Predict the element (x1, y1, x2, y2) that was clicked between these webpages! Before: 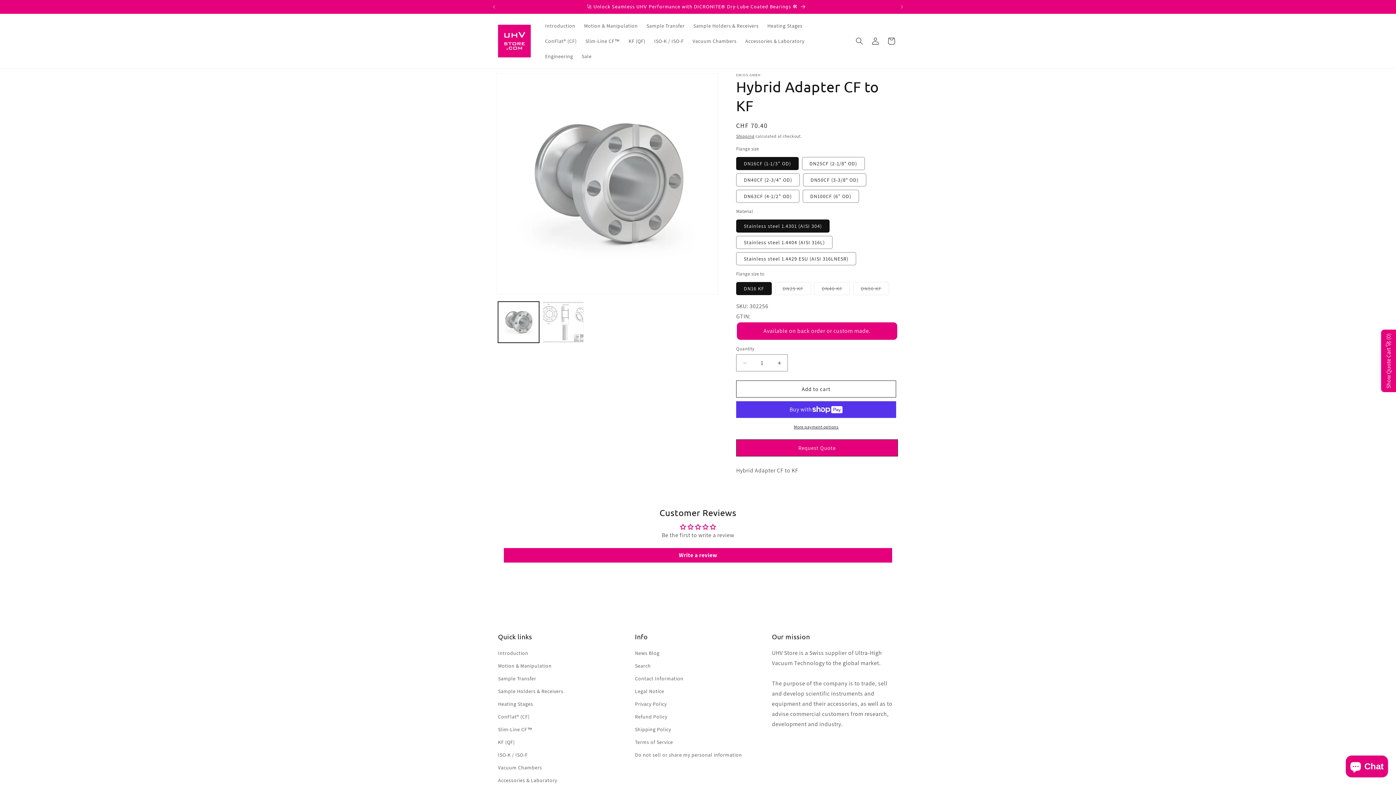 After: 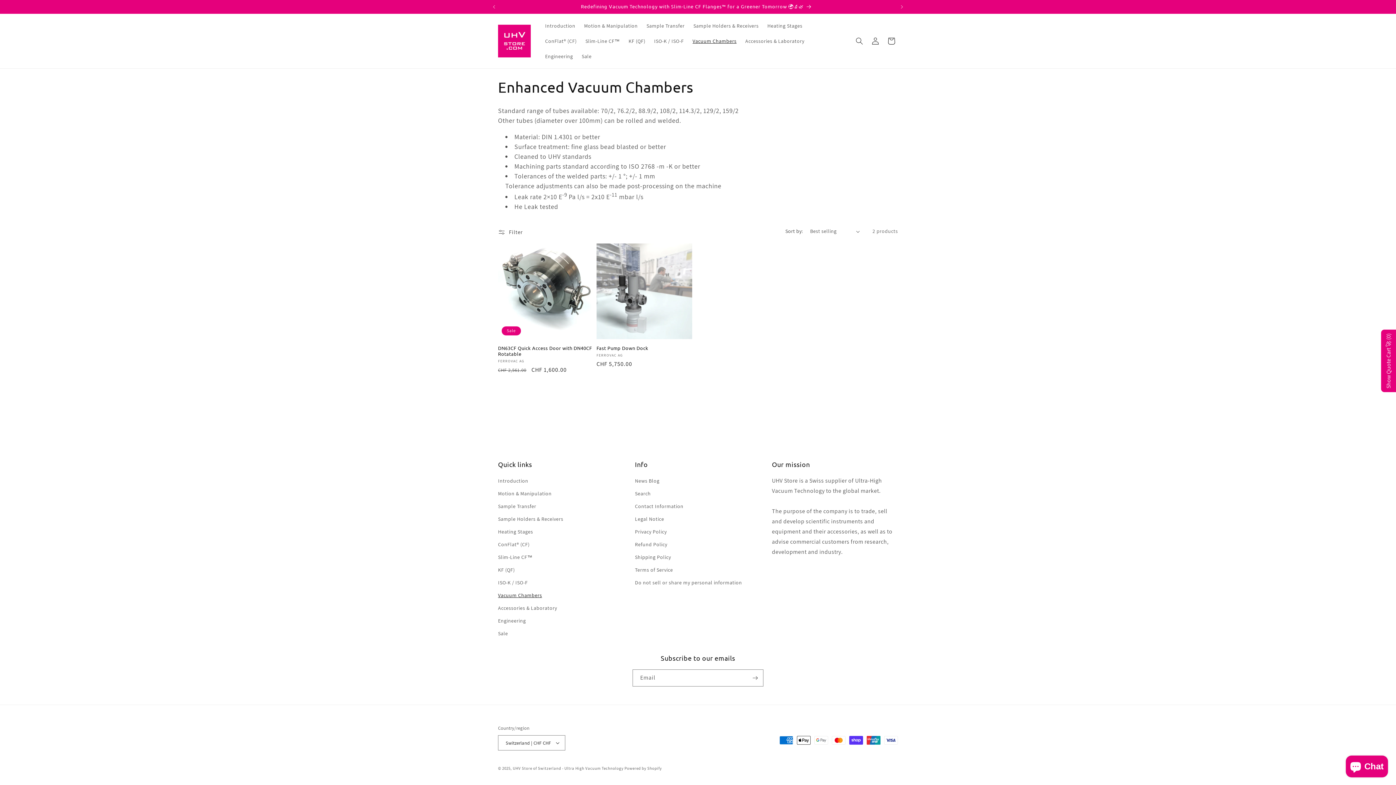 Action: bbox: (498, 761, 542, 774) label: Vacuum Chambers